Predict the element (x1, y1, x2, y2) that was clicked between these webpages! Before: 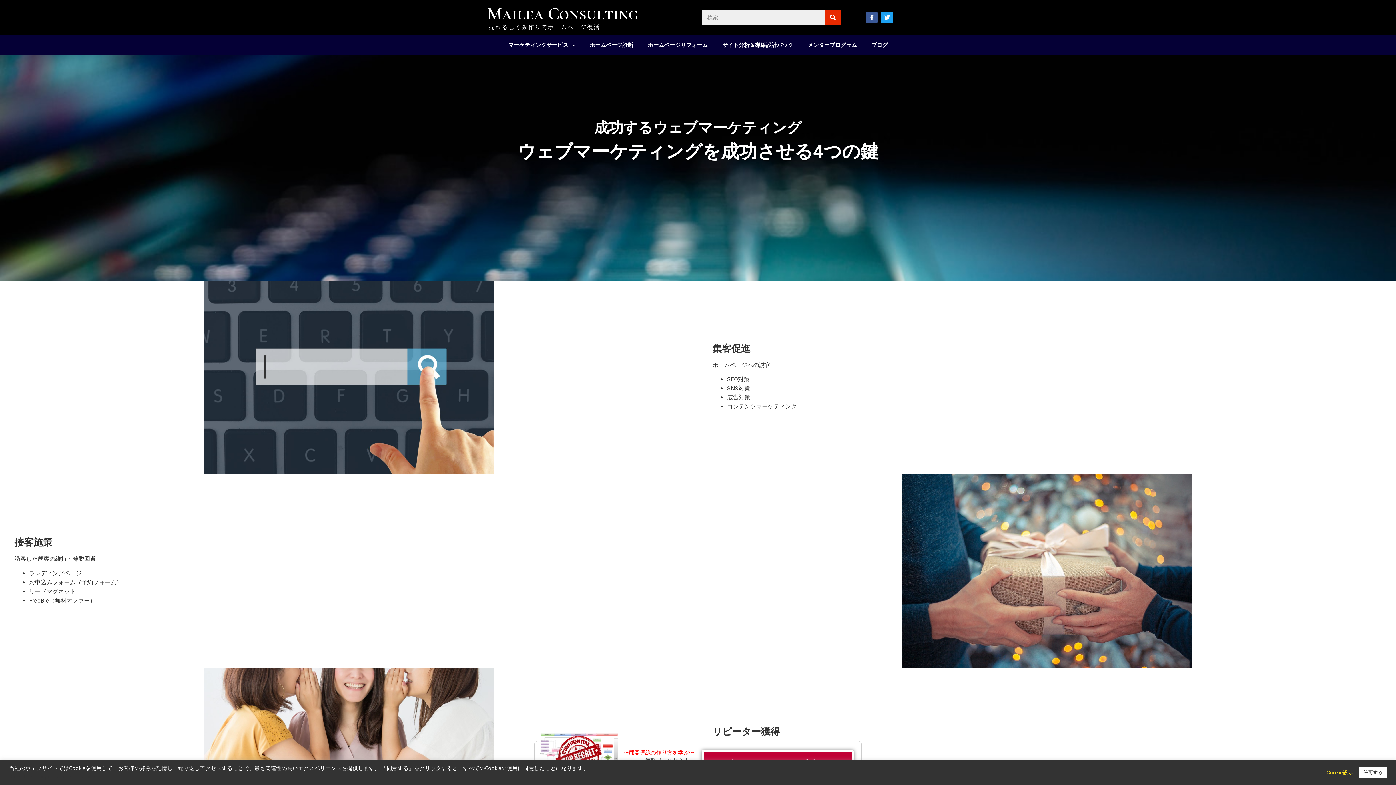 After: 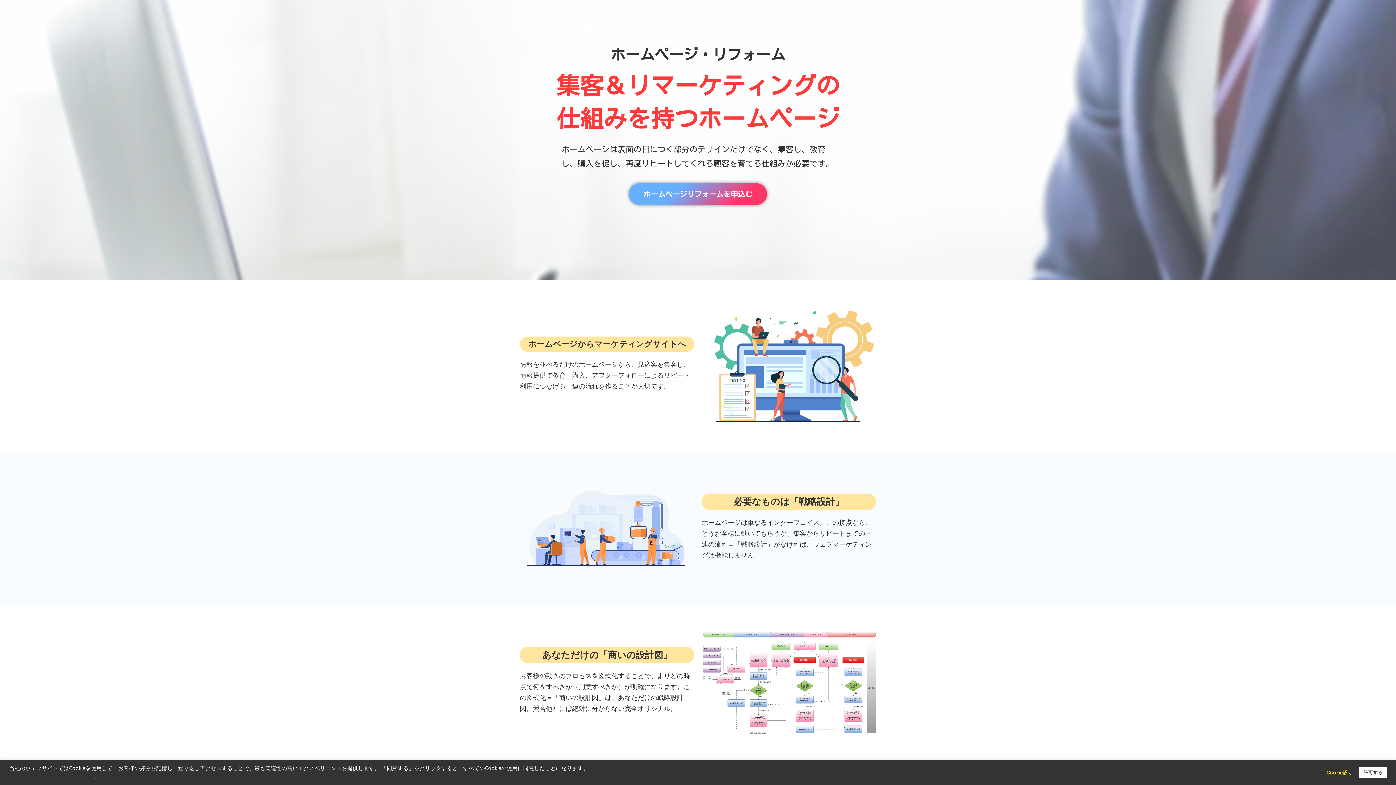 Action: label: ホームページリフォーム bbox: (640, 34, 715, 55)